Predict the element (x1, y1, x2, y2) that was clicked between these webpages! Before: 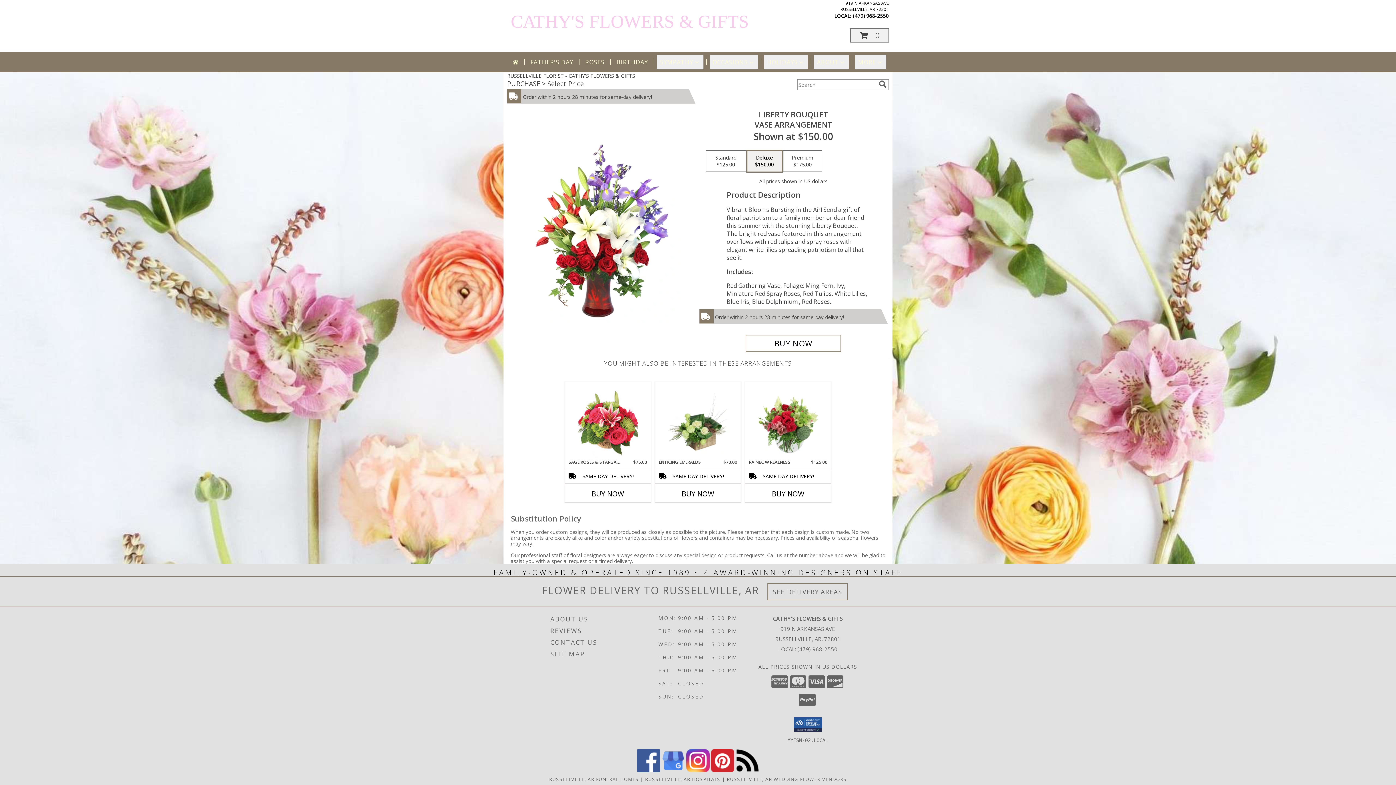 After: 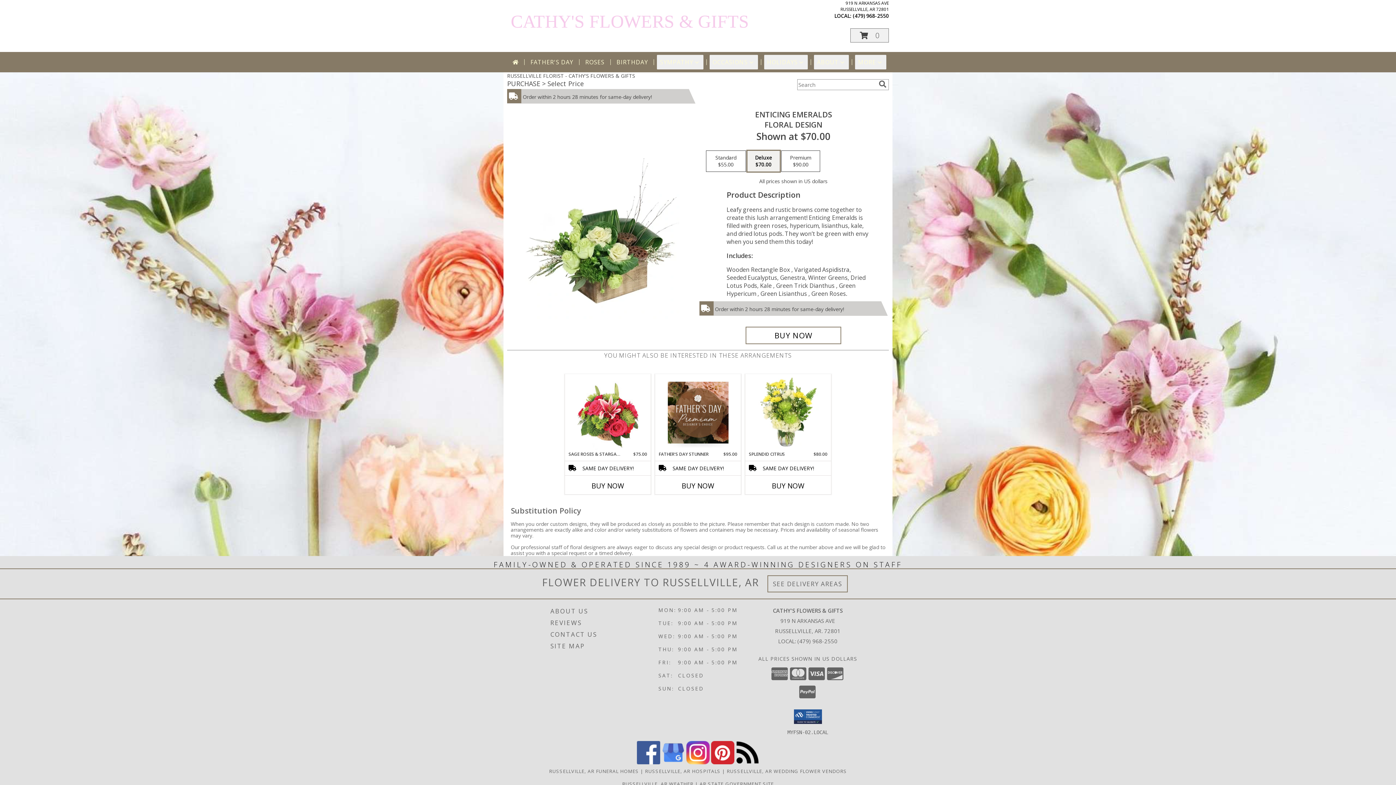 Action: bbox: (667, 384, 728, 457) label: View Enticing Emeralds Floral Design  Info